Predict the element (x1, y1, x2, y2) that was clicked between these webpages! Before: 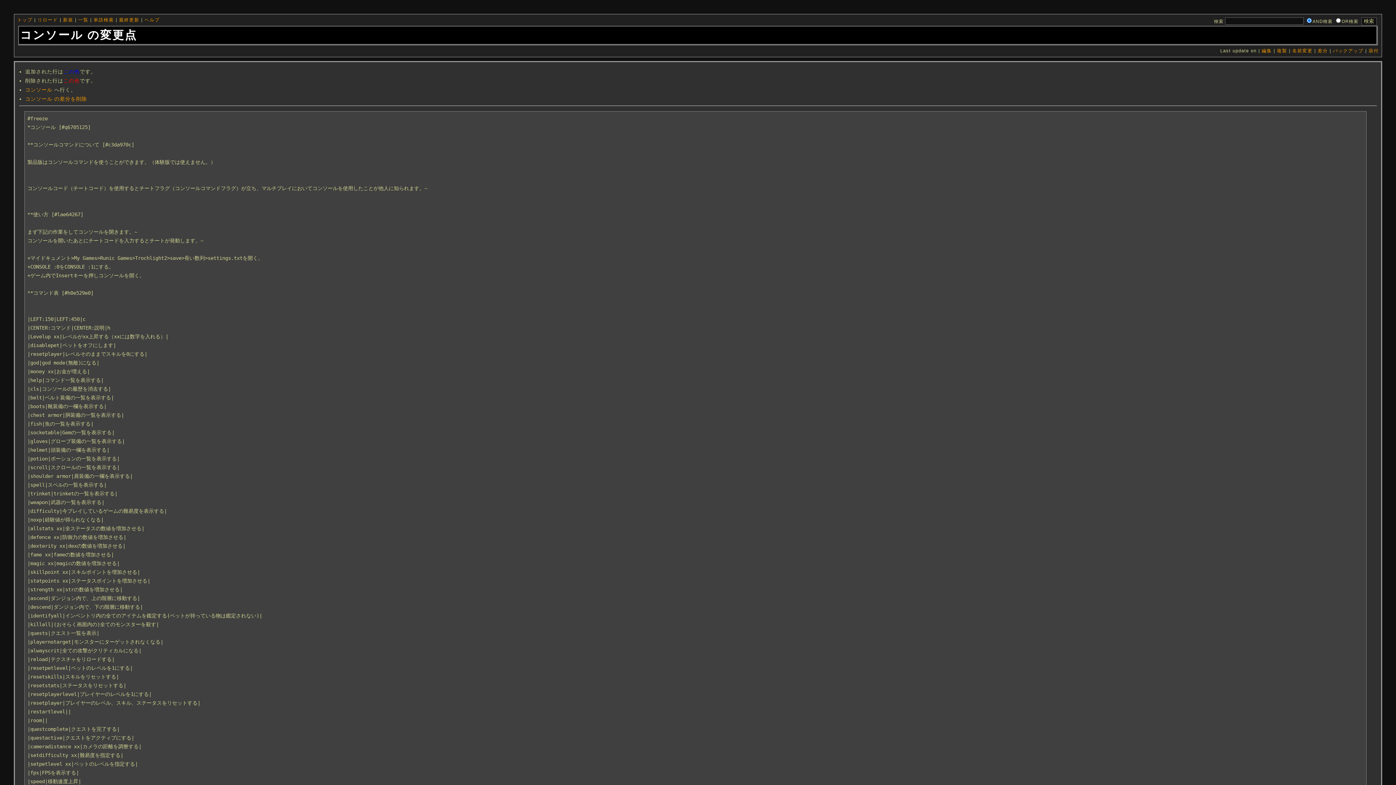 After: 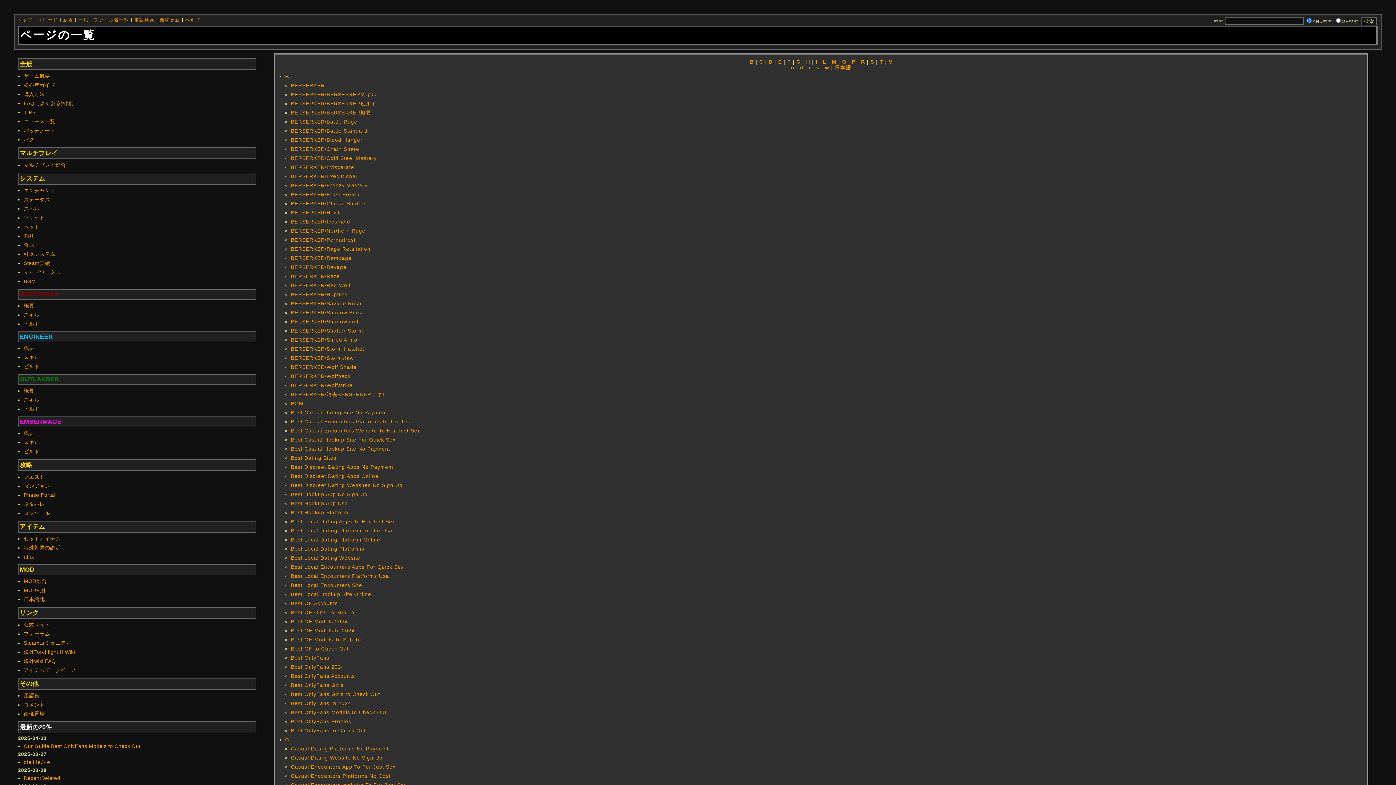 Action: label: 一覧 bbox: (78, 17, 88, 22)